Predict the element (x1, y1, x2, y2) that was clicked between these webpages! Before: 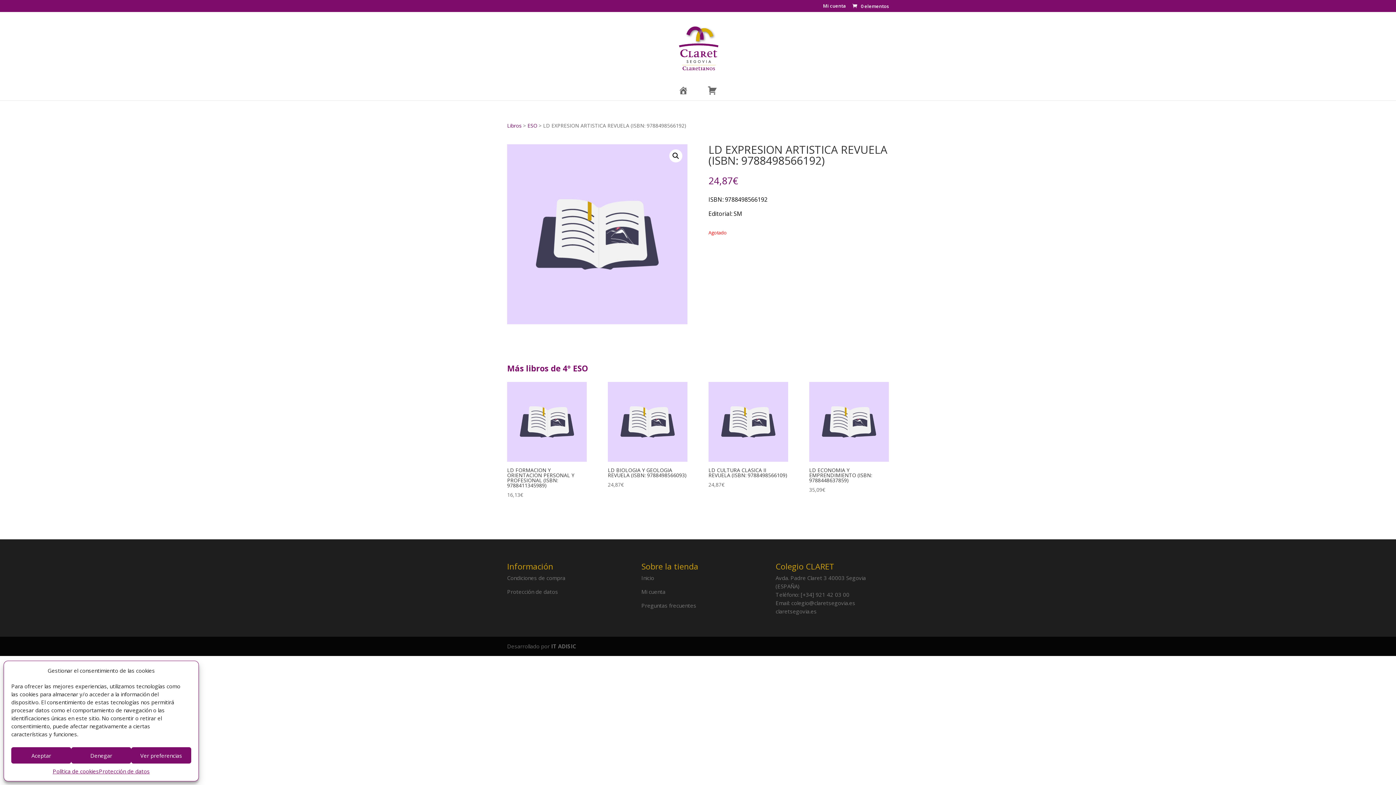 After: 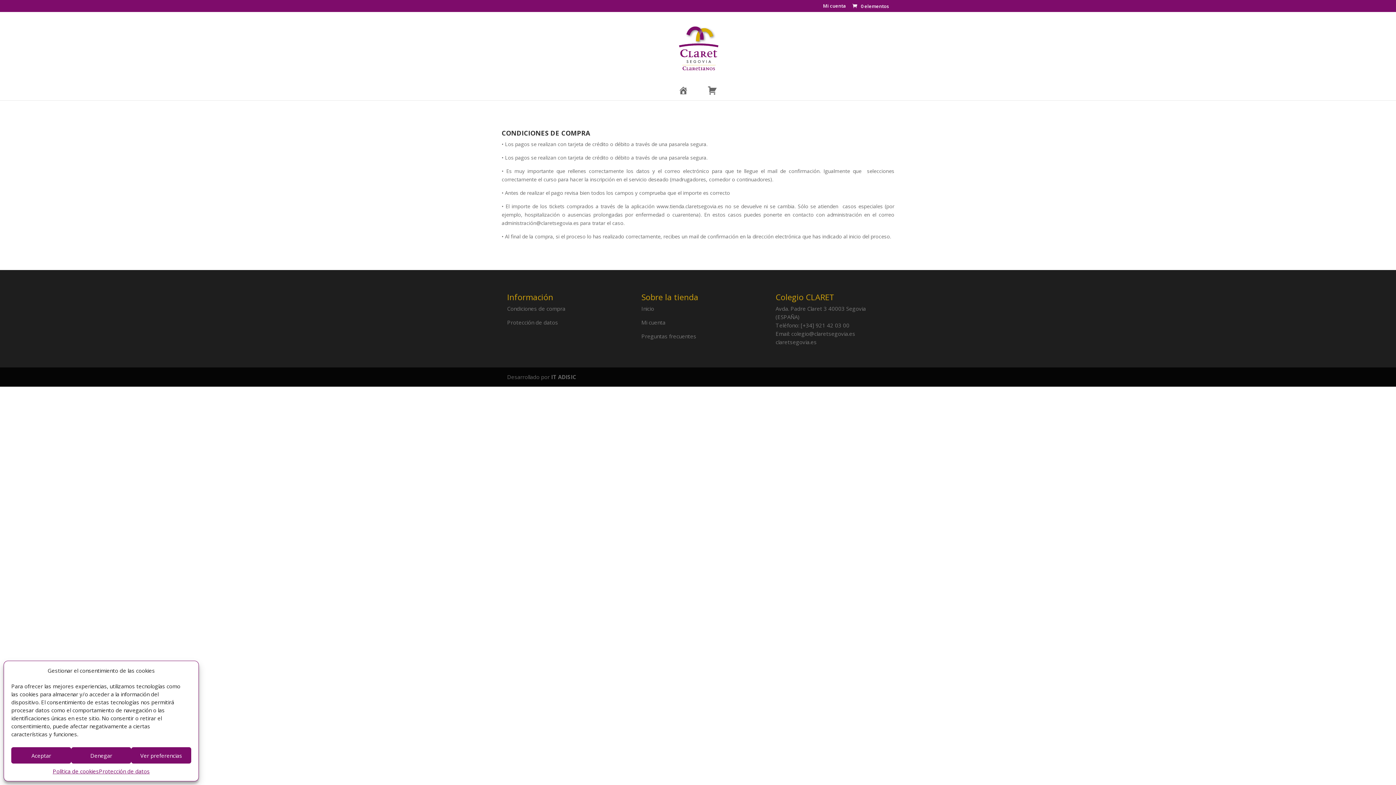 Action: bbox: (507, 574, 565, 581) label: Condiciones de compra